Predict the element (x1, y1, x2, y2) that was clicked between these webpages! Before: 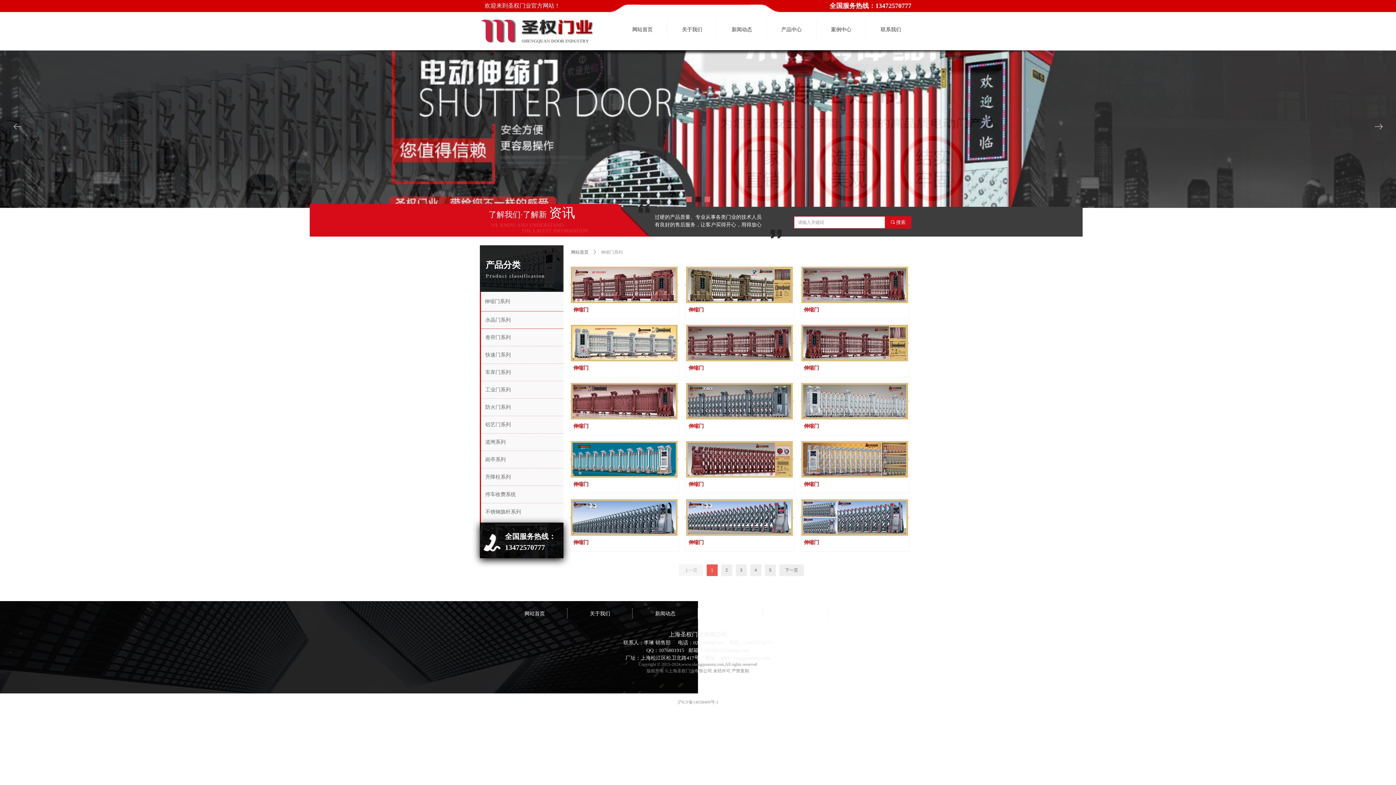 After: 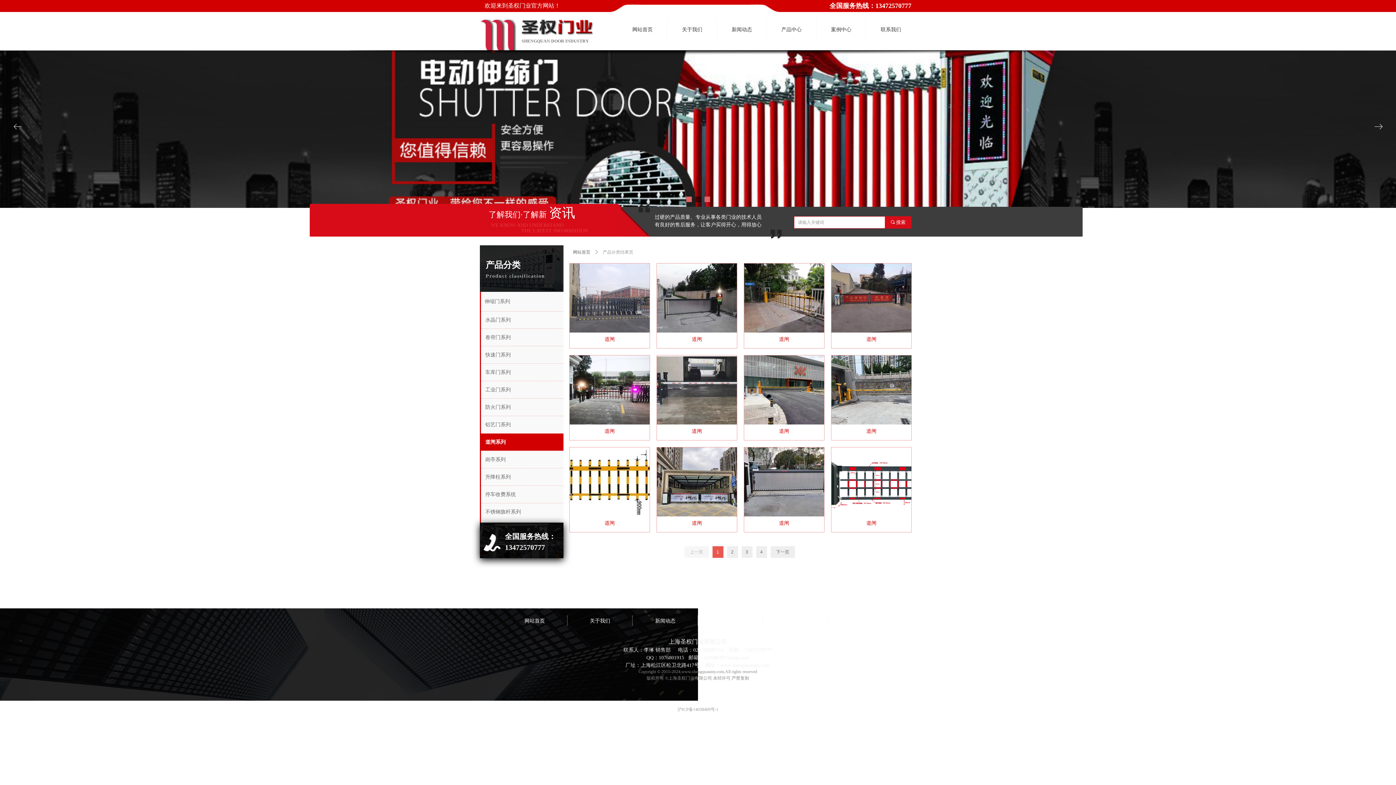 Action: label: 道闸系列 bbox: (481, 433, 563, 450)